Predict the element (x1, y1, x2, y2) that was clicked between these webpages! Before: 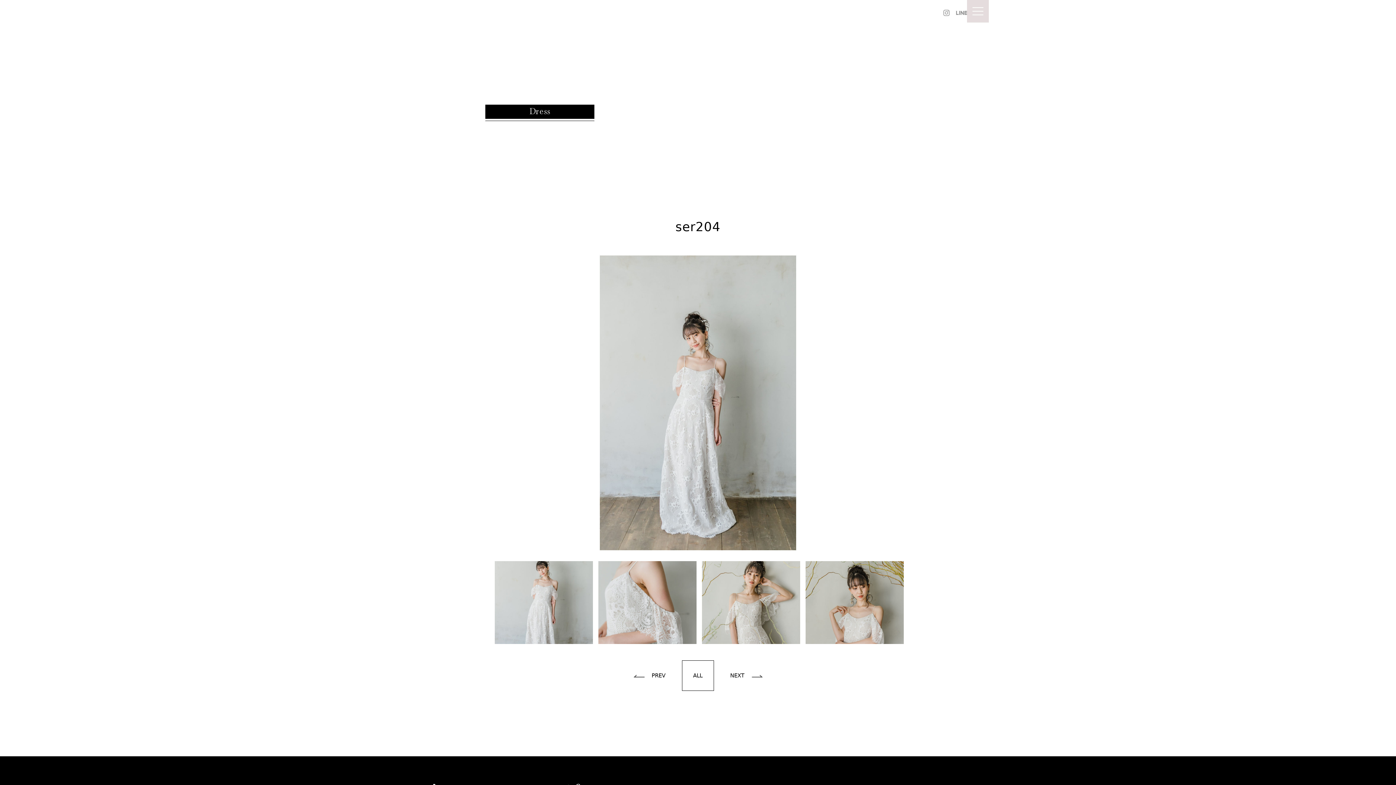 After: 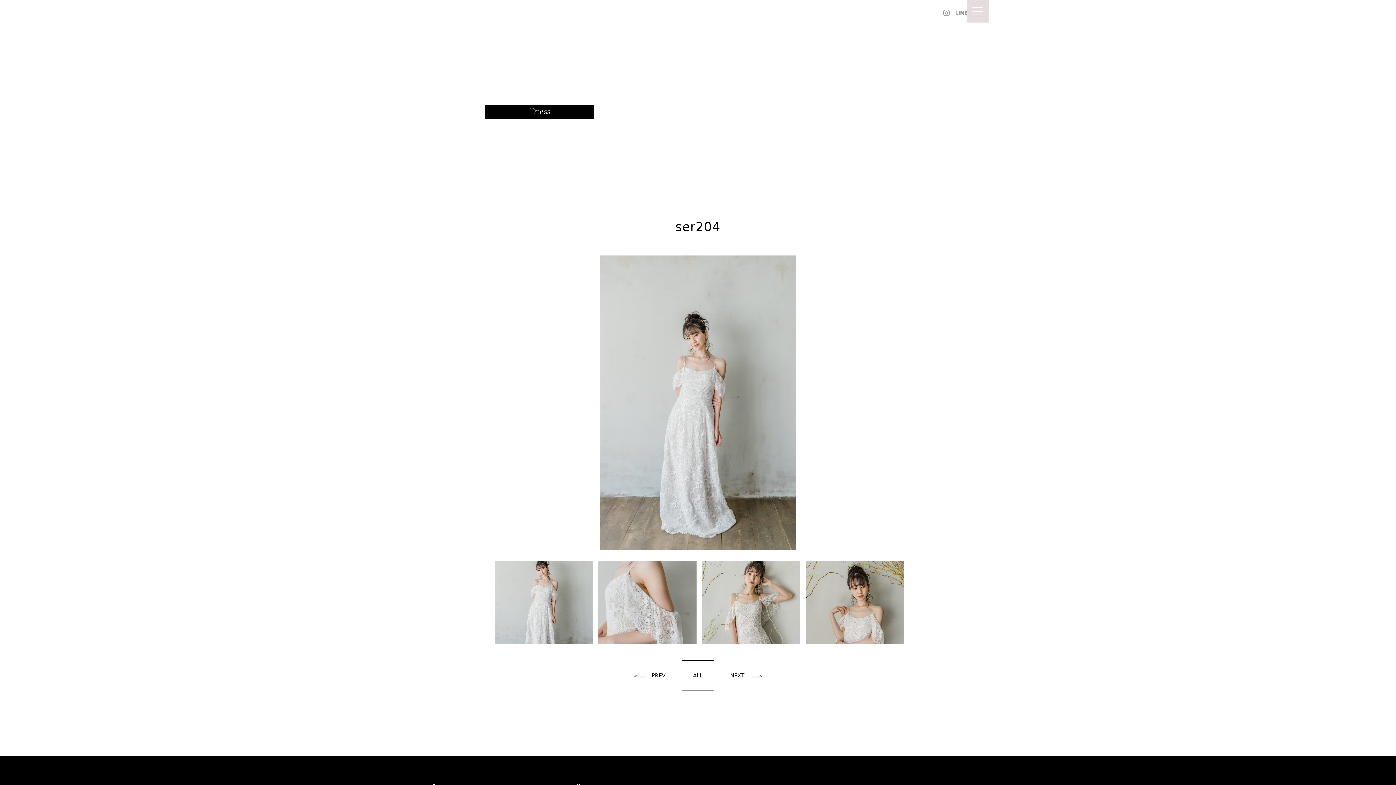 Action: bbox: (956, 3, 967, 22)